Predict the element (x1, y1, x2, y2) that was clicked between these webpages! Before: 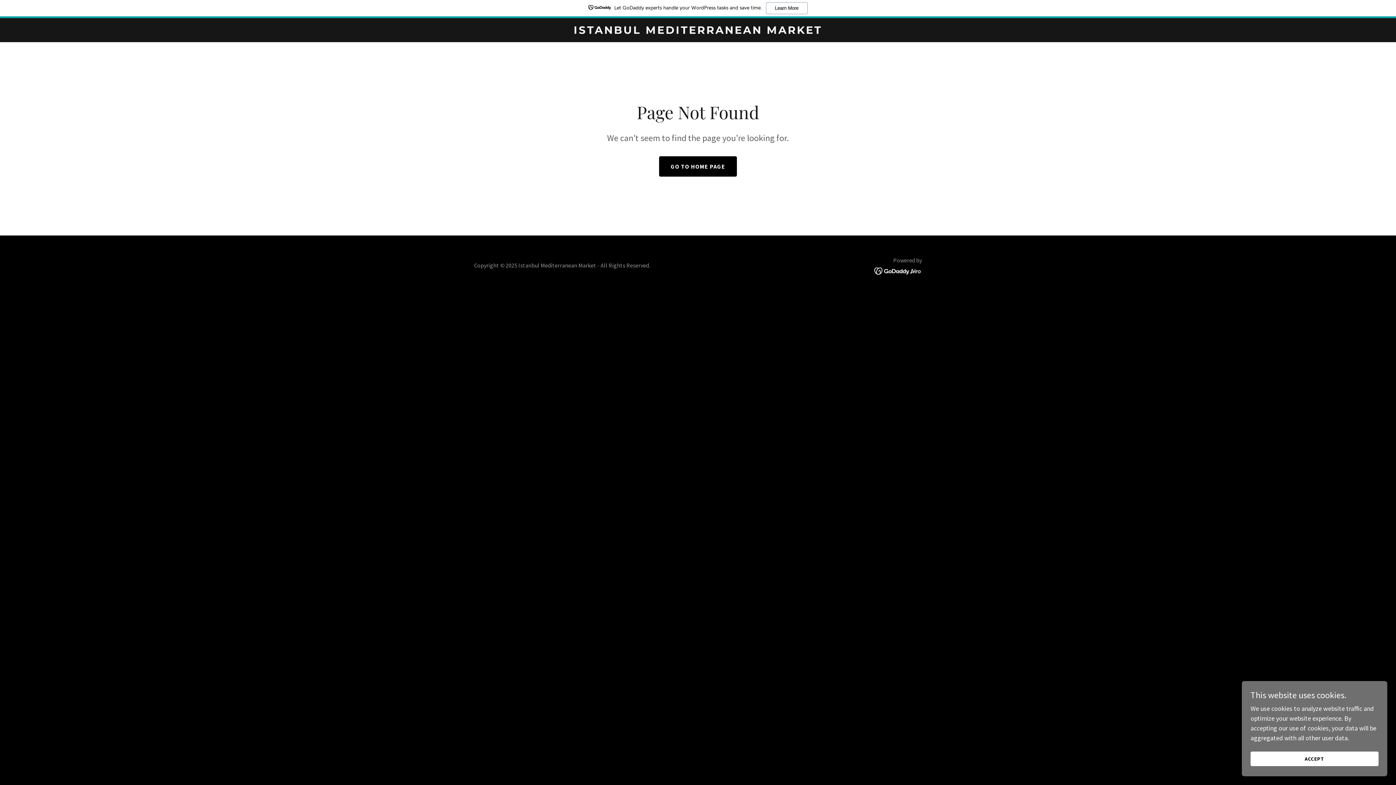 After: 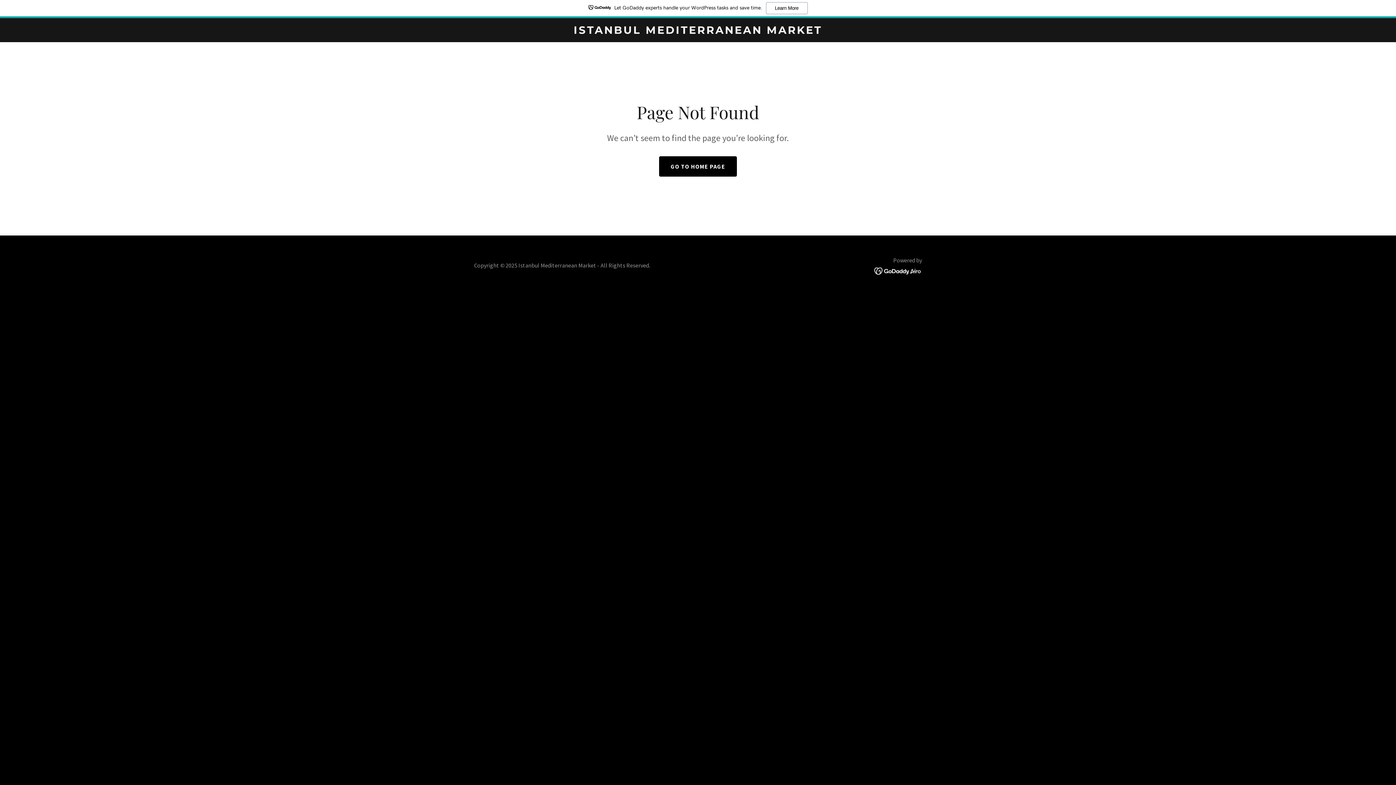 Action: bbox: (1250, 752, 1378, 766) label: ACCEPT